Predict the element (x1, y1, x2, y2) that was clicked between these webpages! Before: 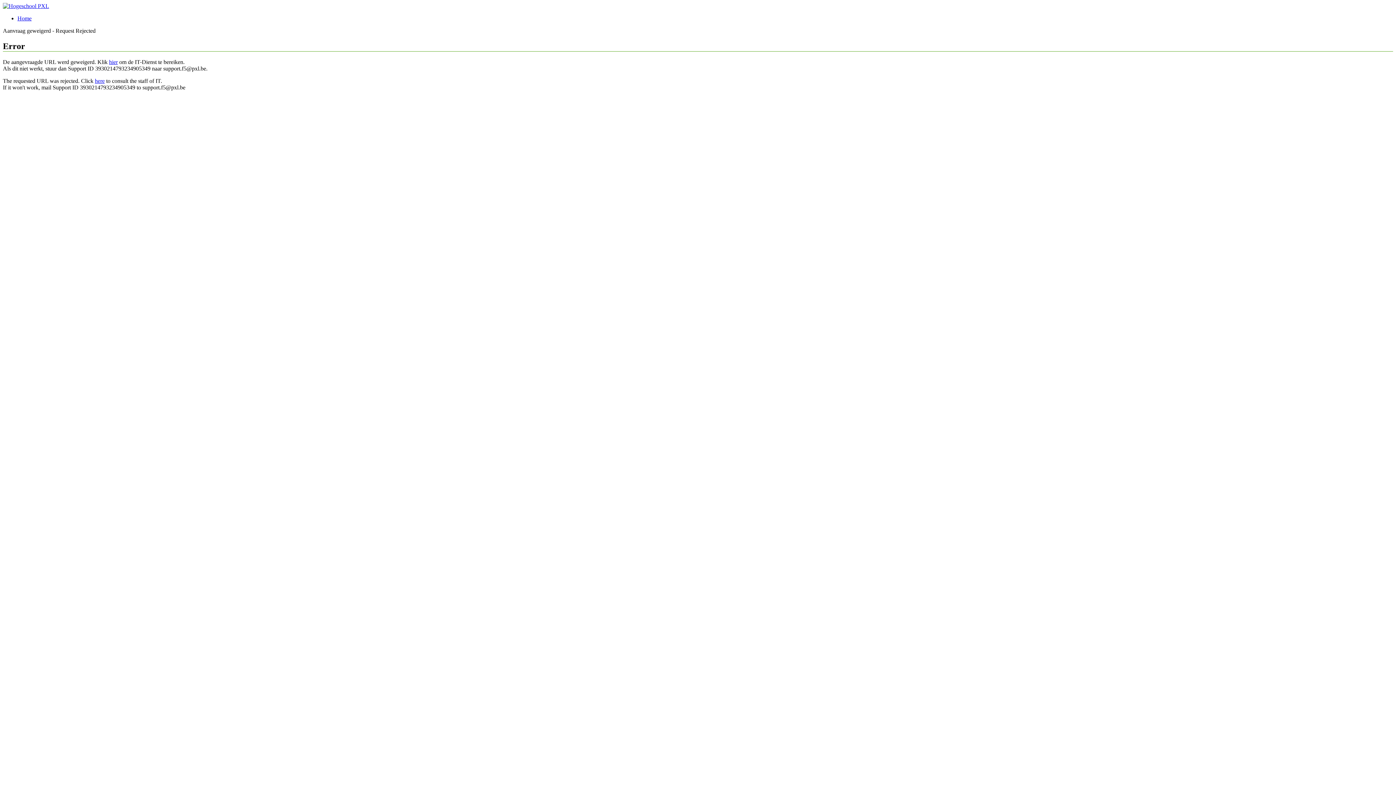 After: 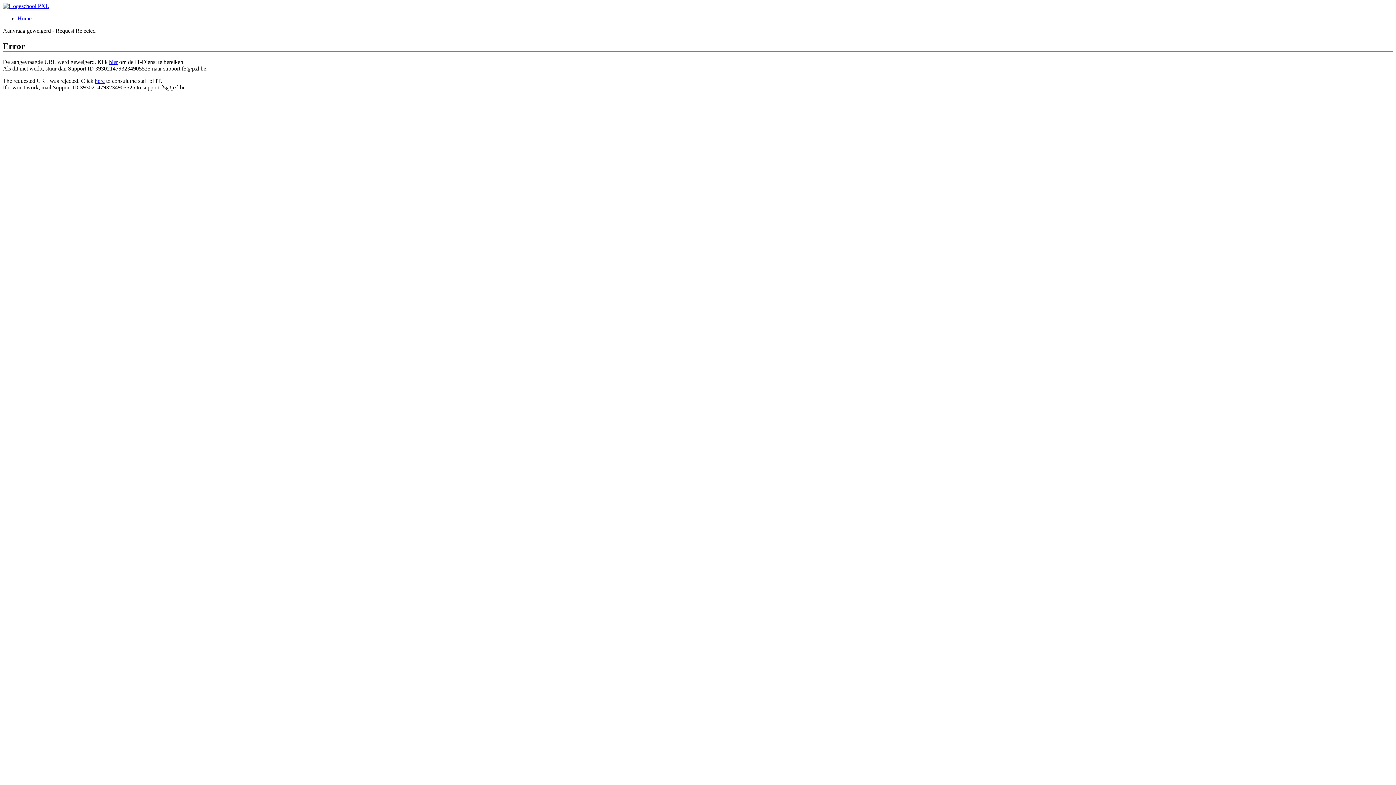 Action: label: Home bbox: (17, 15, 31, 21)